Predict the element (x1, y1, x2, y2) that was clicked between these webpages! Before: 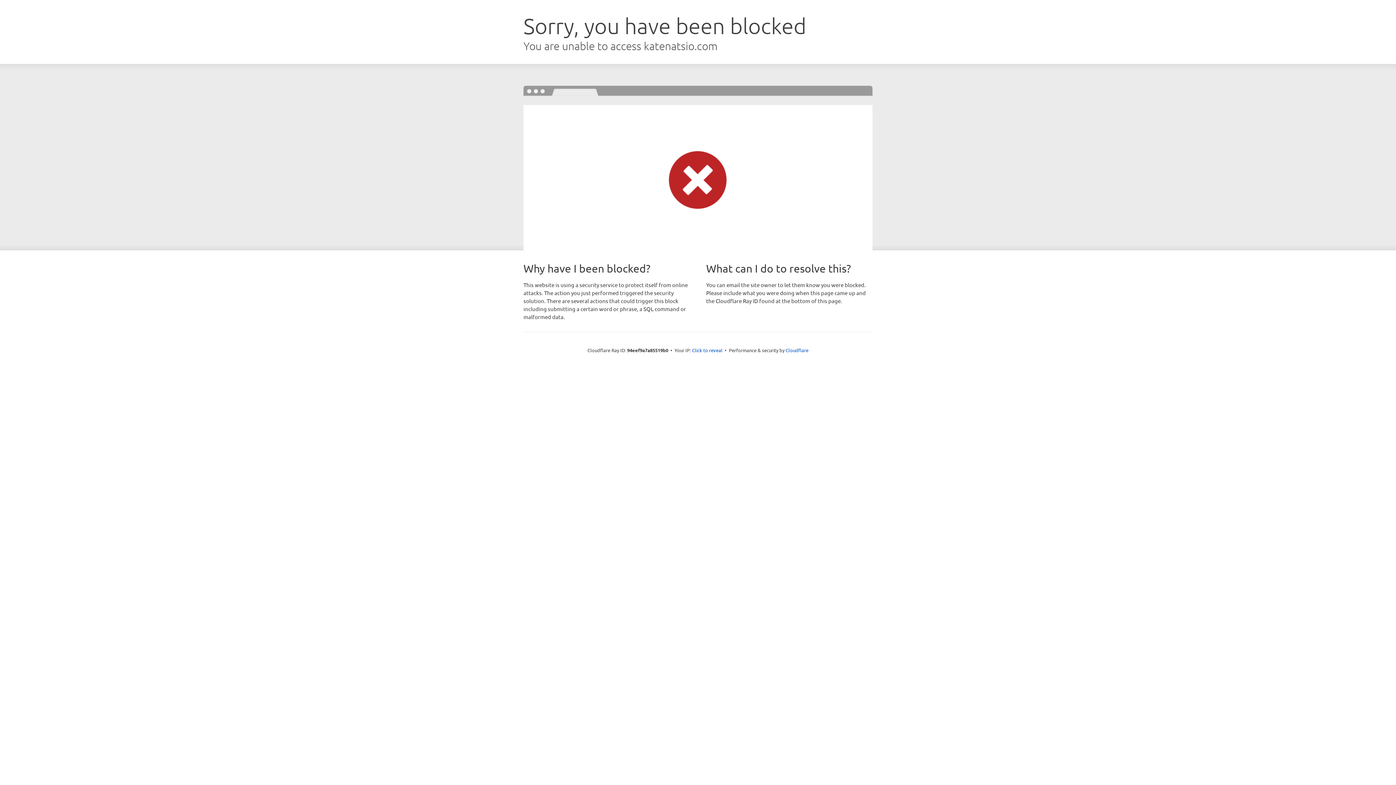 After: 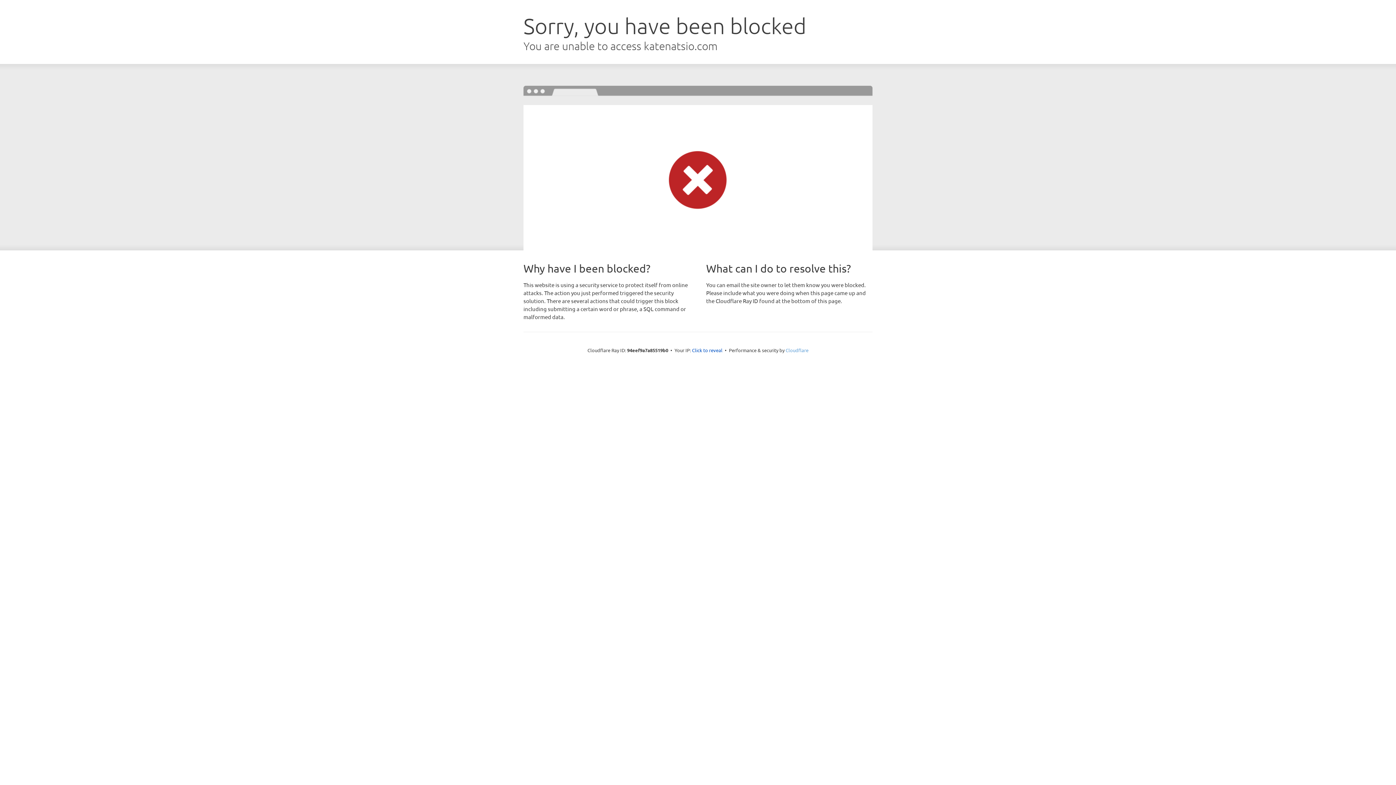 Action: label: Cloudflare bbox: (785, 347, 808, 353)